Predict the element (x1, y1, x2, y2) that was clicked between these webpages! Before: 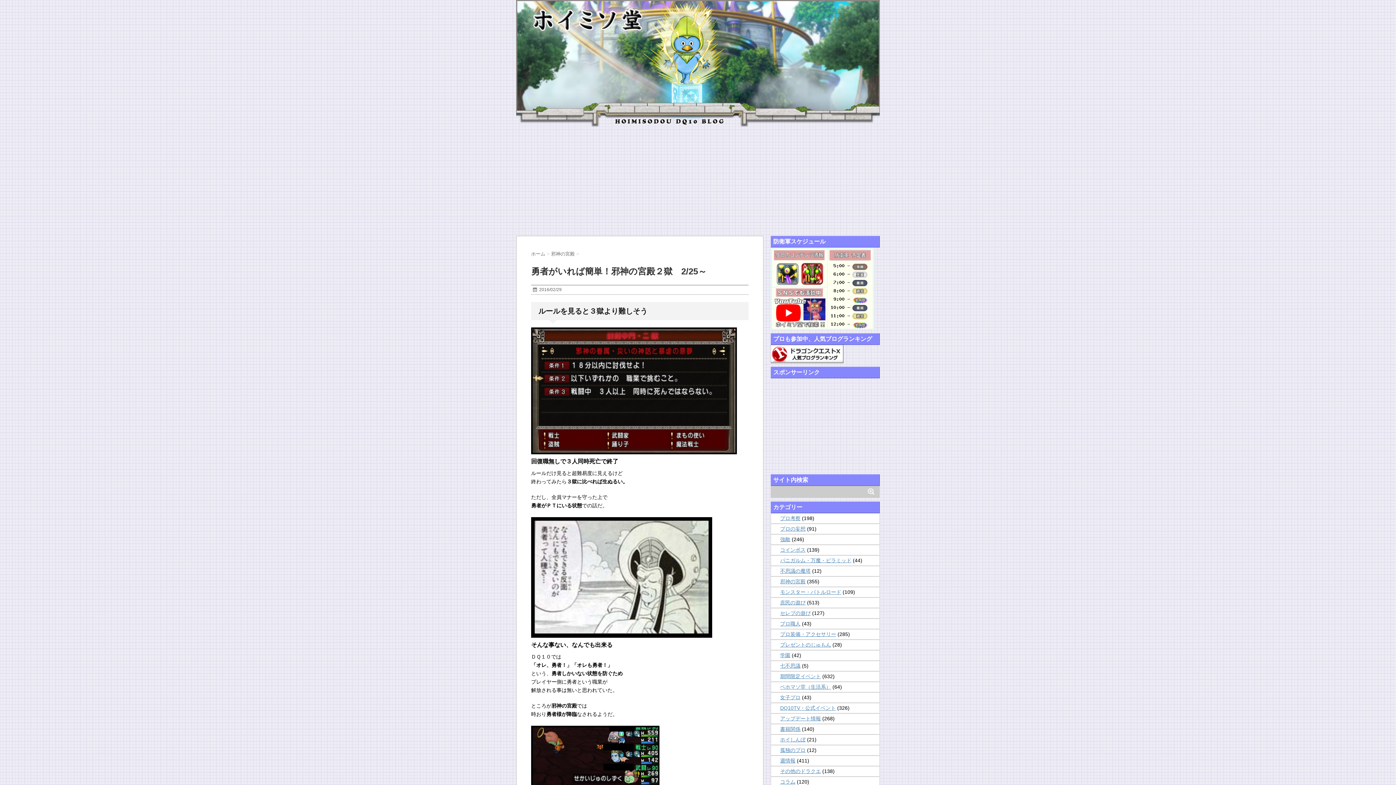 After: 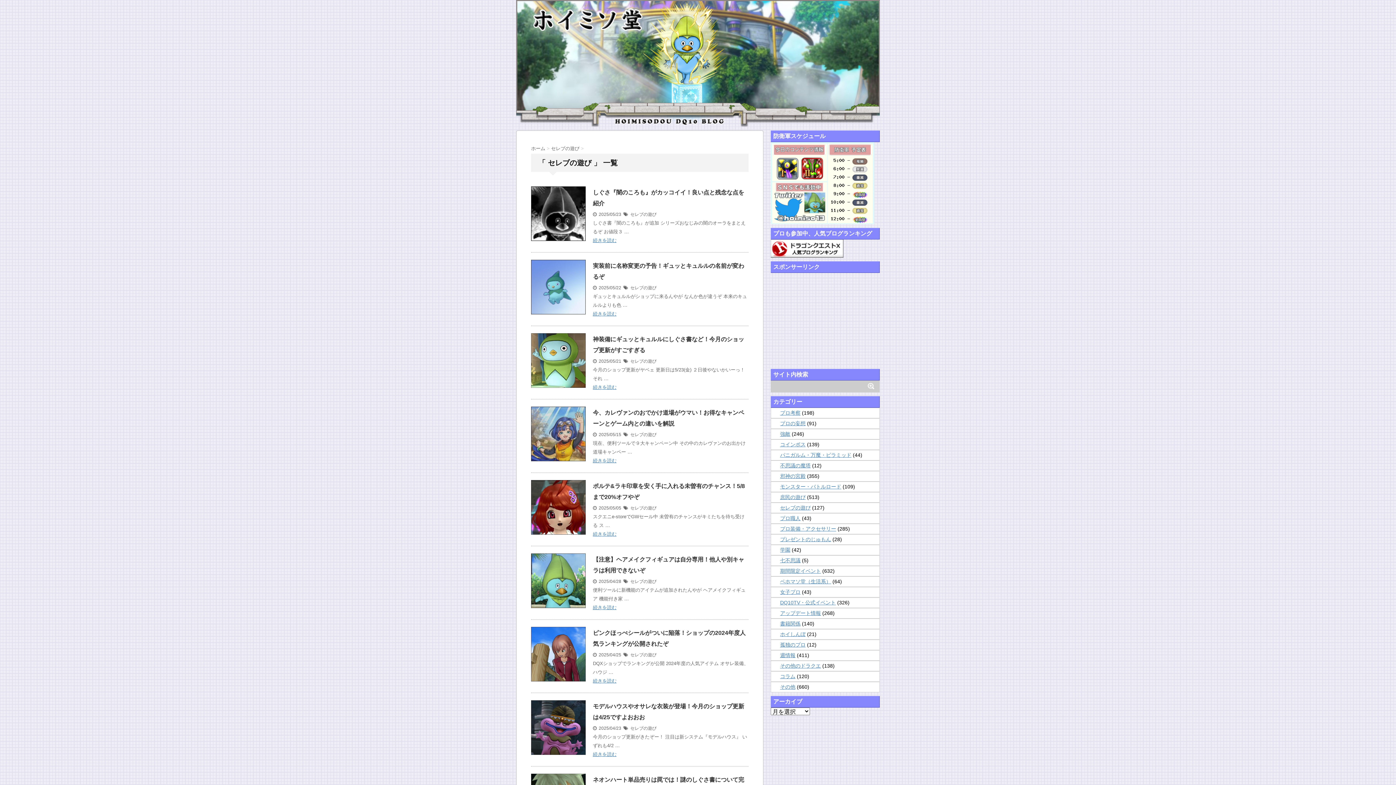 Action: bbox: (780, 610, 810, 616) label: セレブの遊び